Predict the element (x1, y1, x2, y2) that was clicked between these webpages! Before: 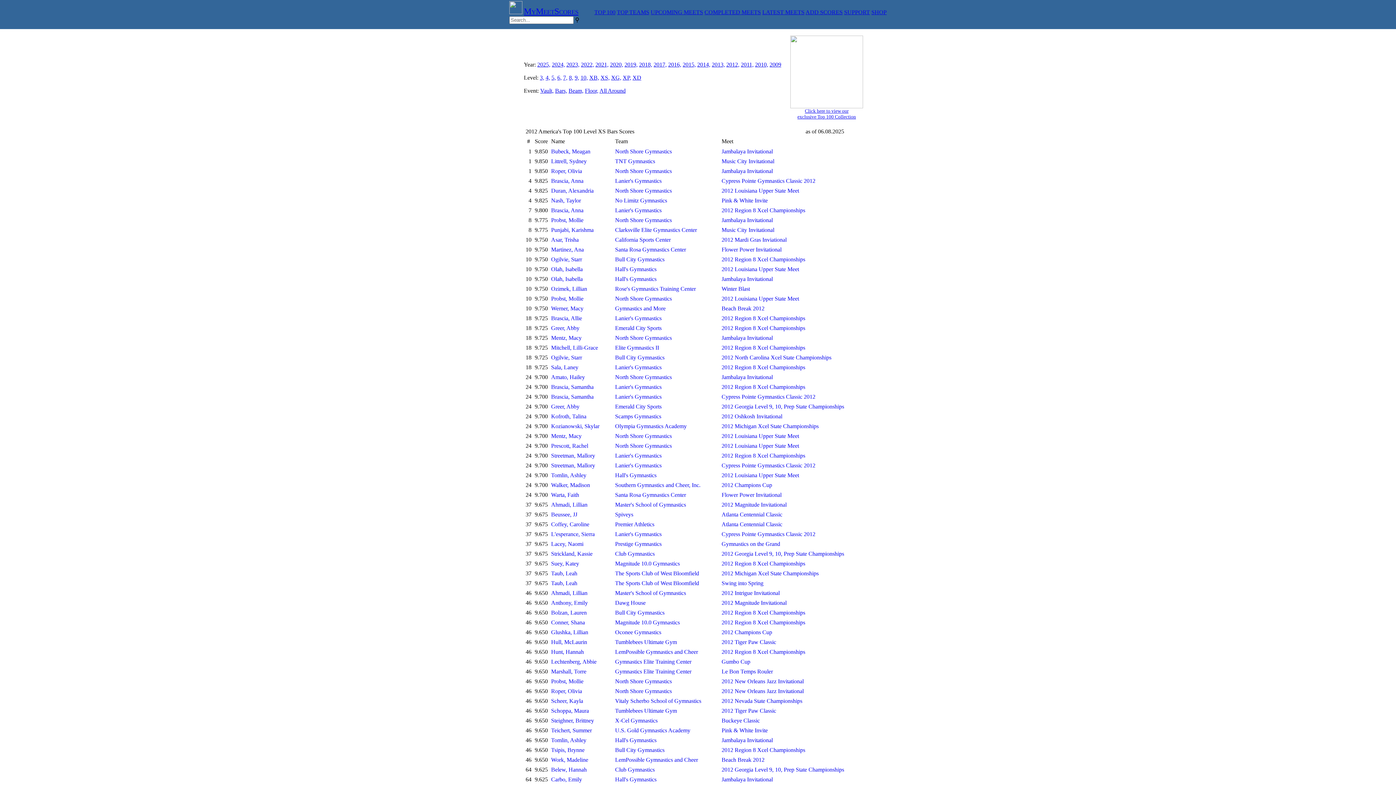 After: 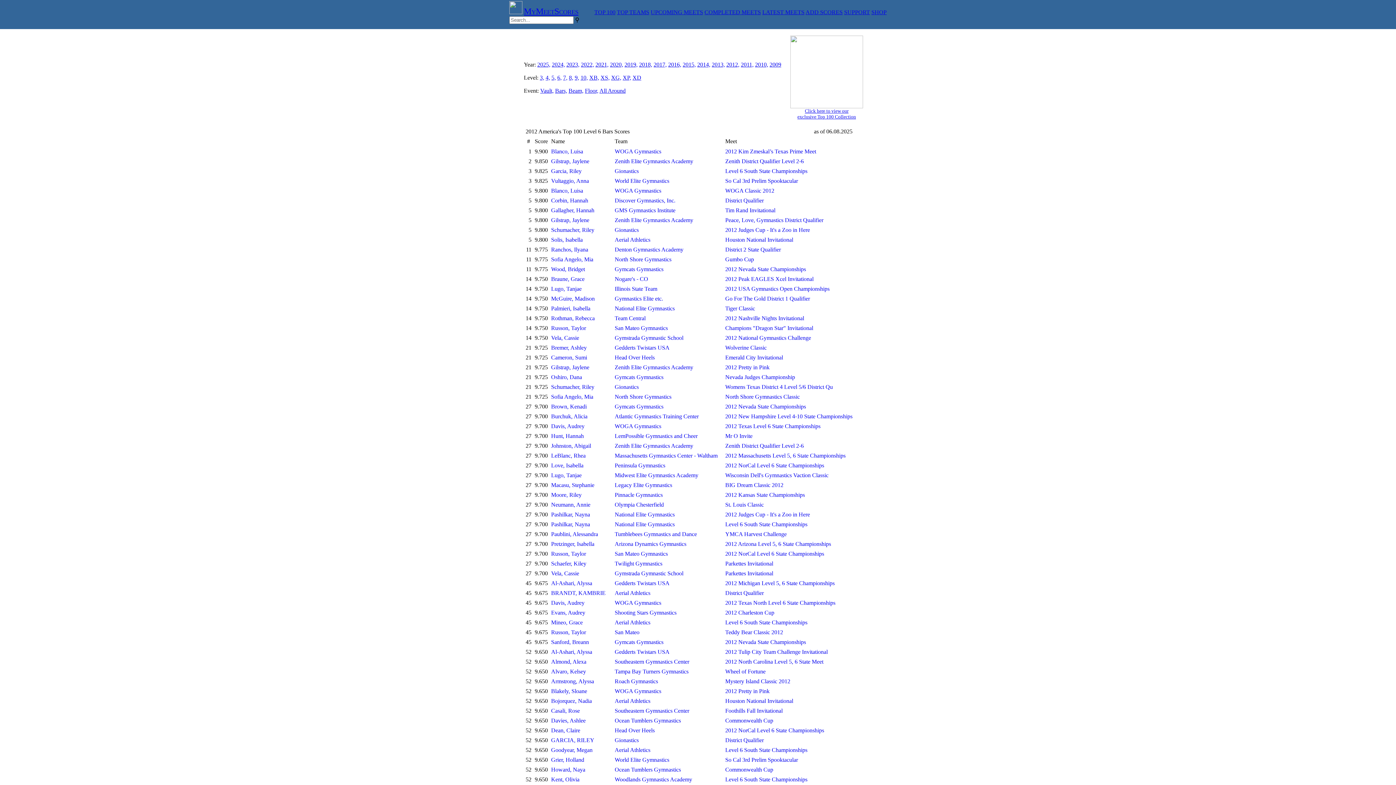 Action: label: 6, bbox: (557, 74, 561, 80)